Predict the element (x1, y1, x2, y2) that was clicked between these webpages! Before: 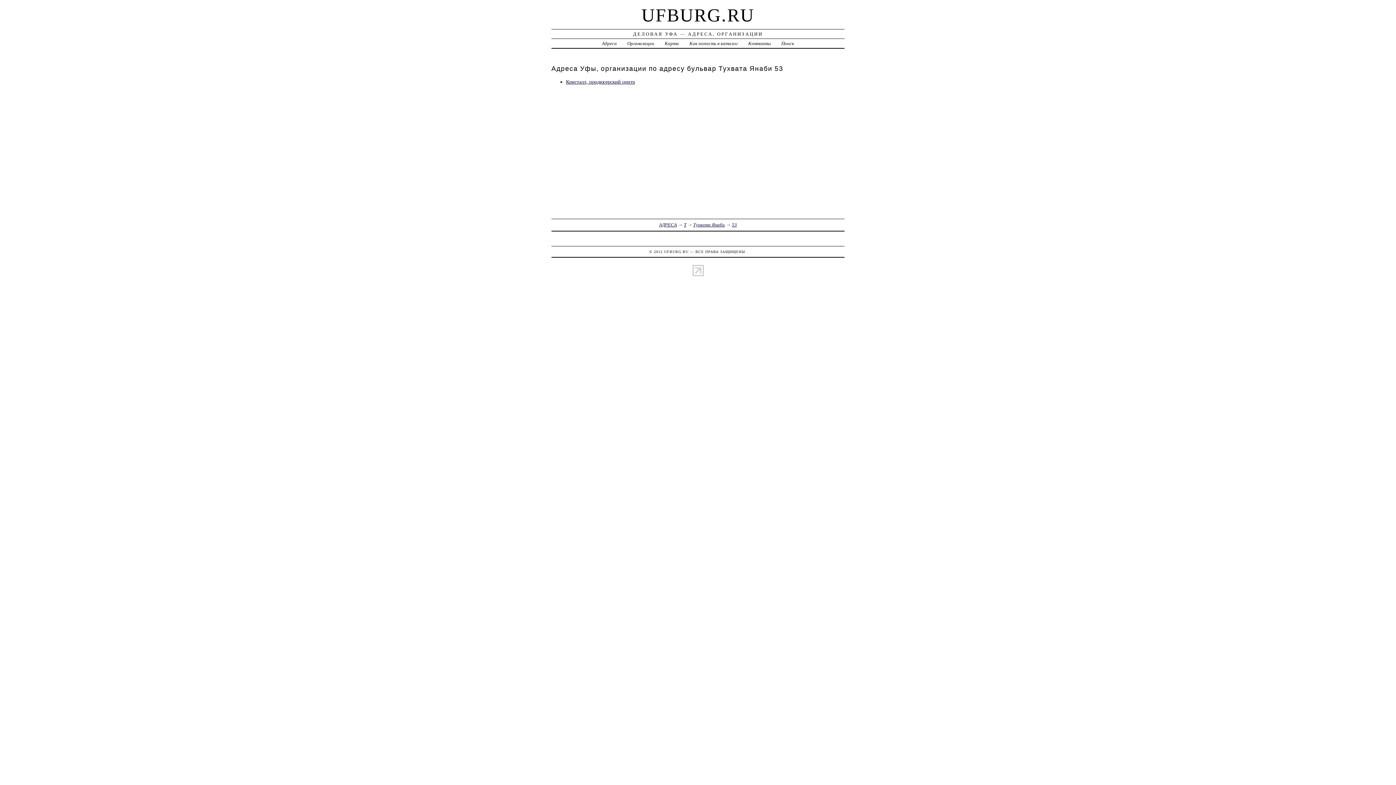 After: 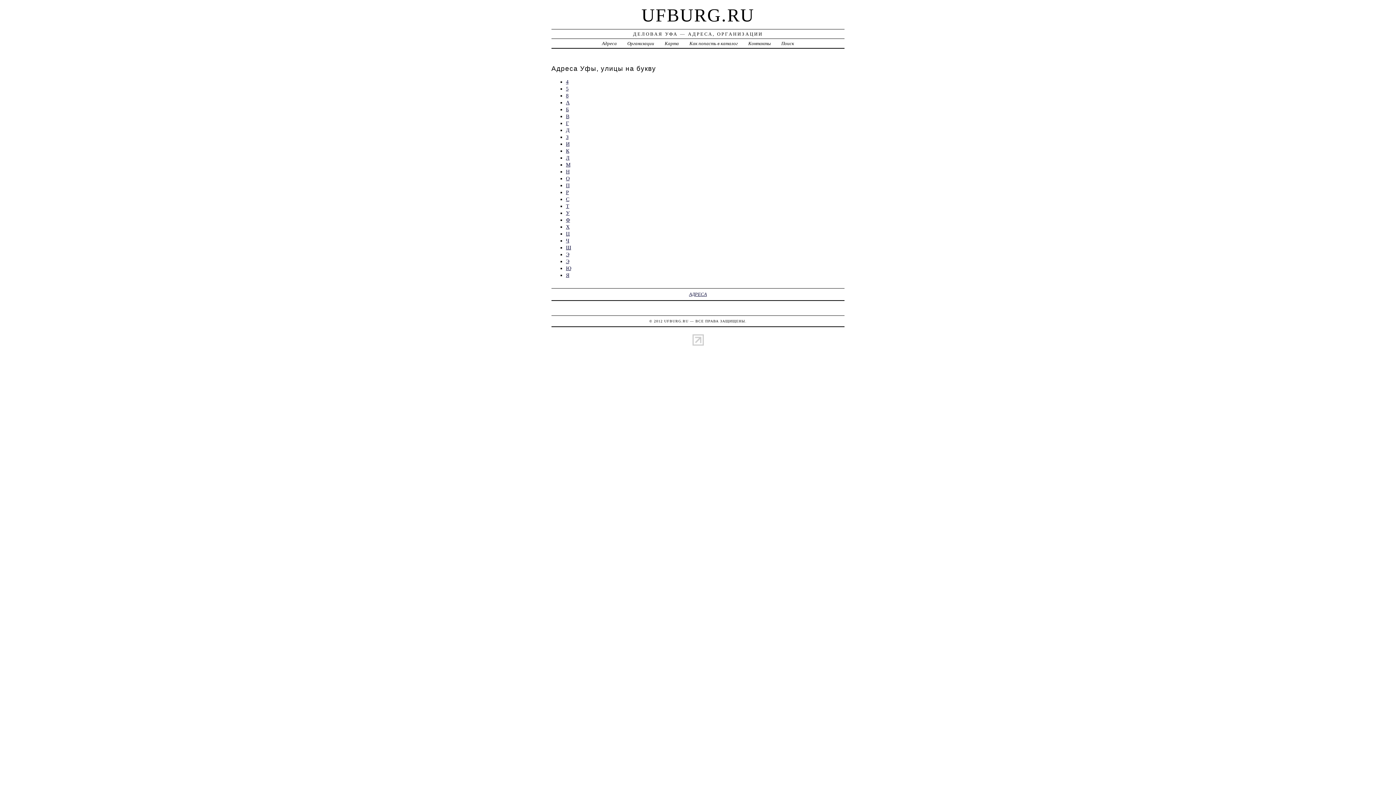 Action: bbox: (602, 40, 616, 46) label: Адреса